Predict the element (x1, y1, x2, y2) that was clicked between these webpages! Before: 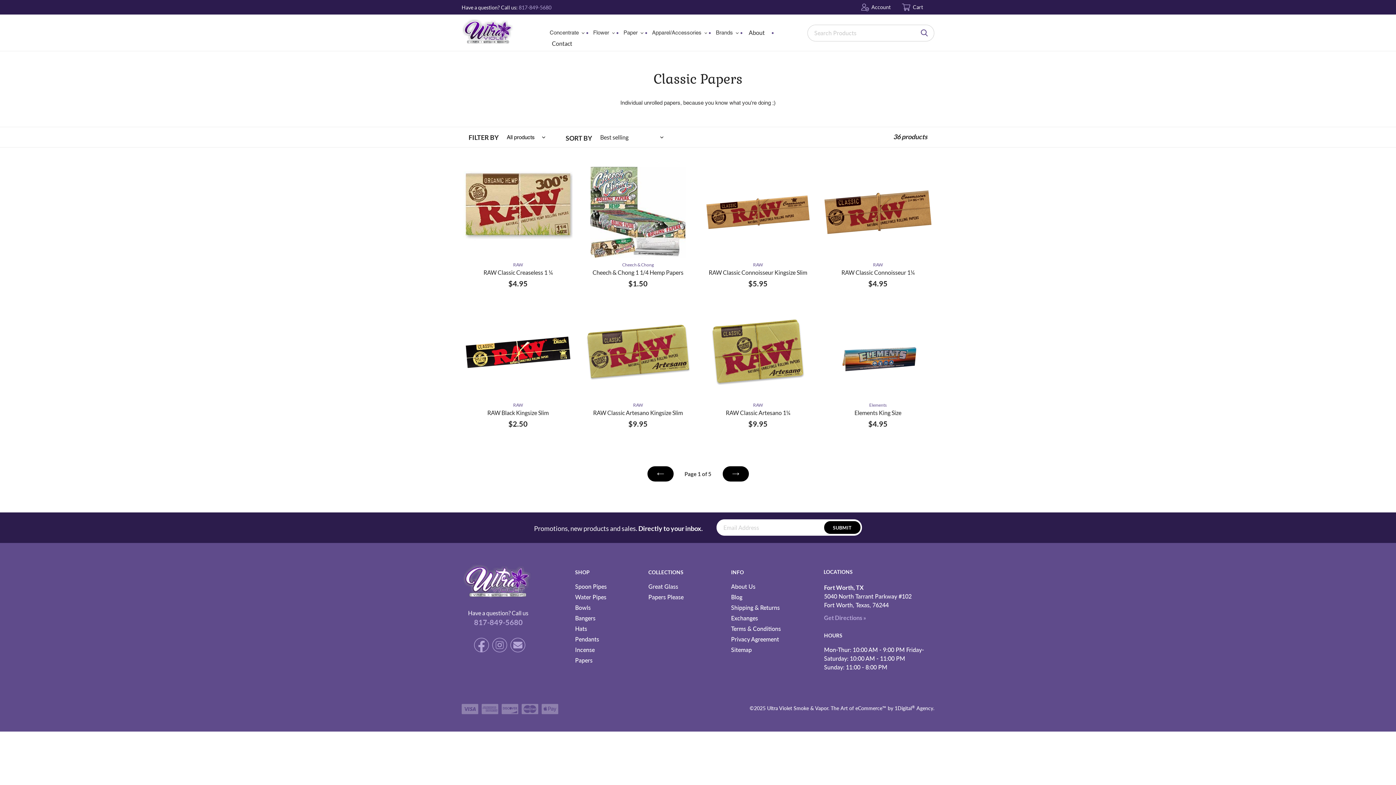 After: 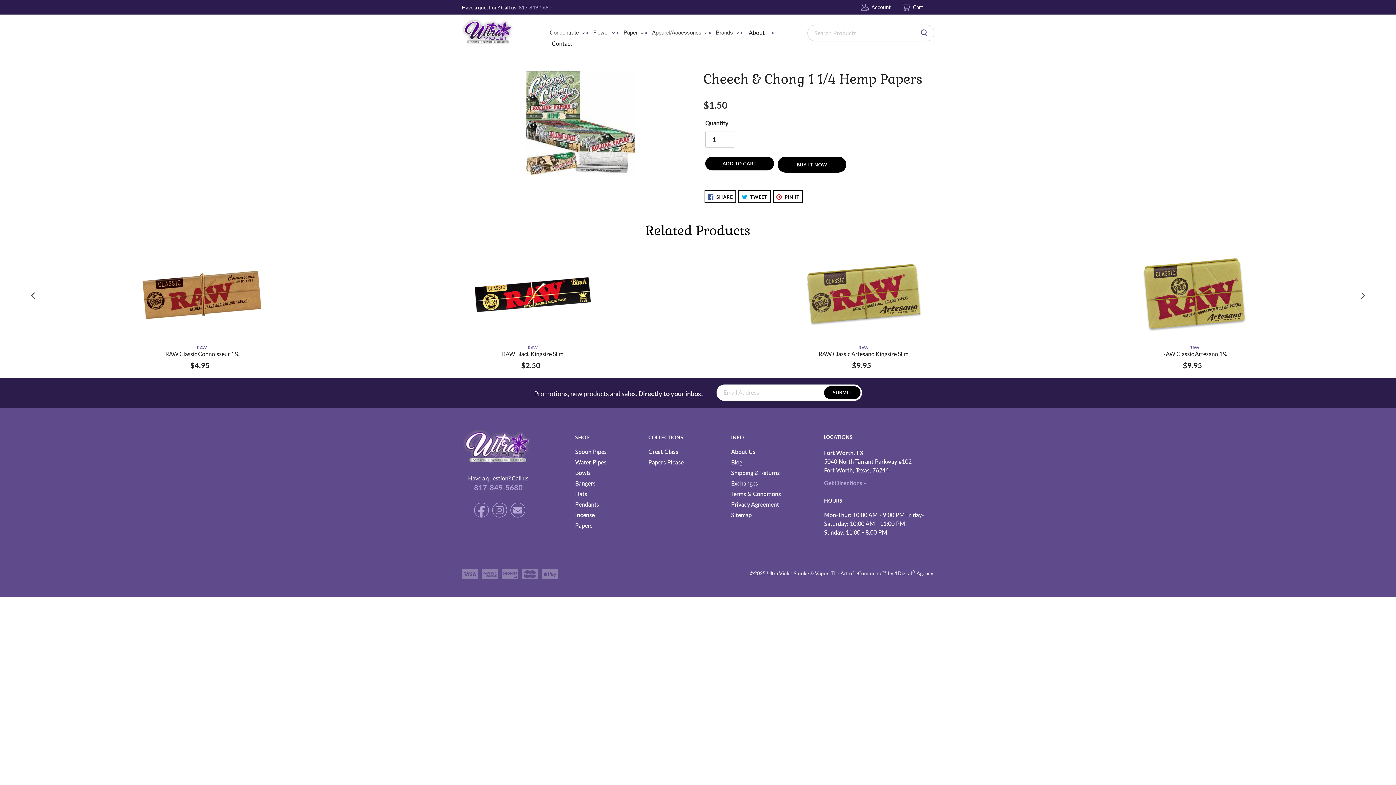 Action: label: Cheech & Chong 1 1/4 Hemp Papers bbox: (583, 167, 692, 288)